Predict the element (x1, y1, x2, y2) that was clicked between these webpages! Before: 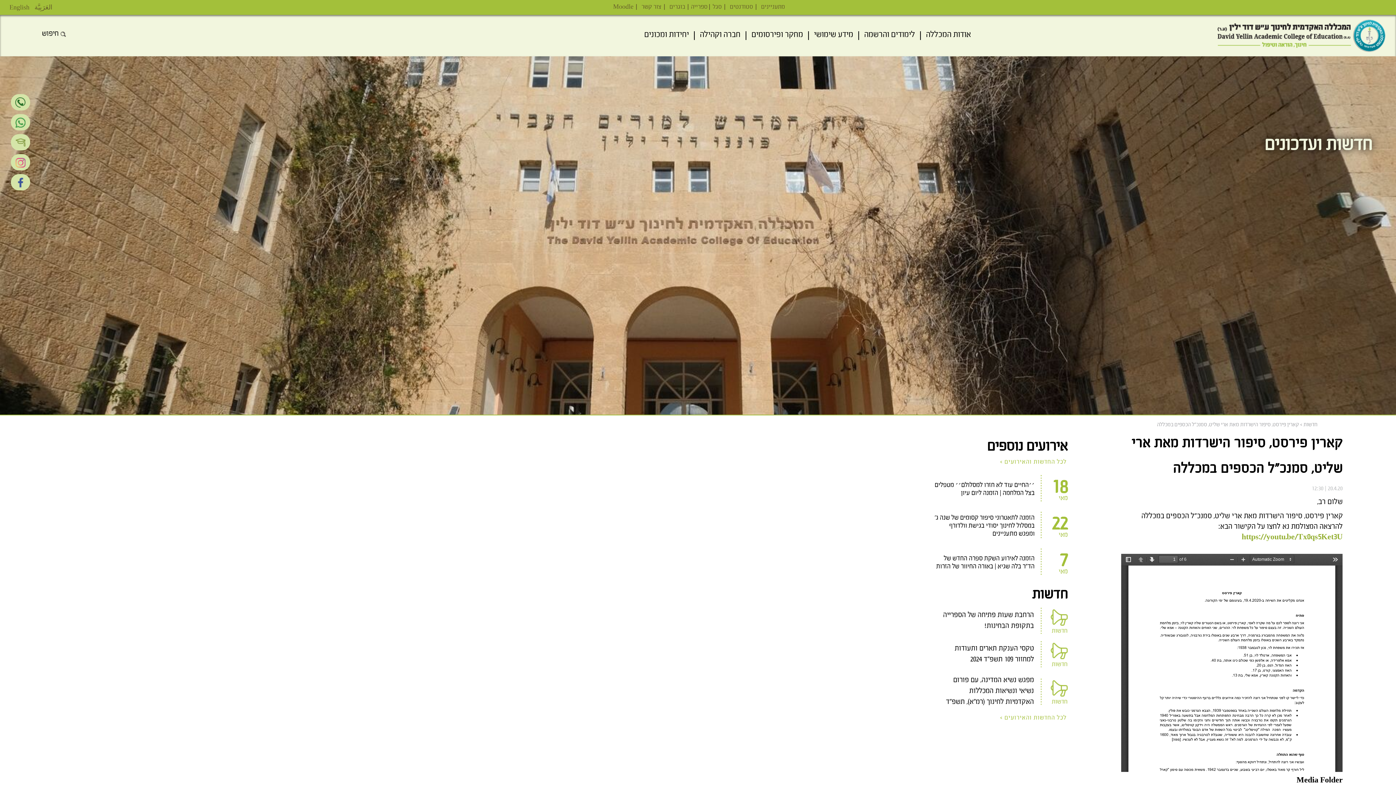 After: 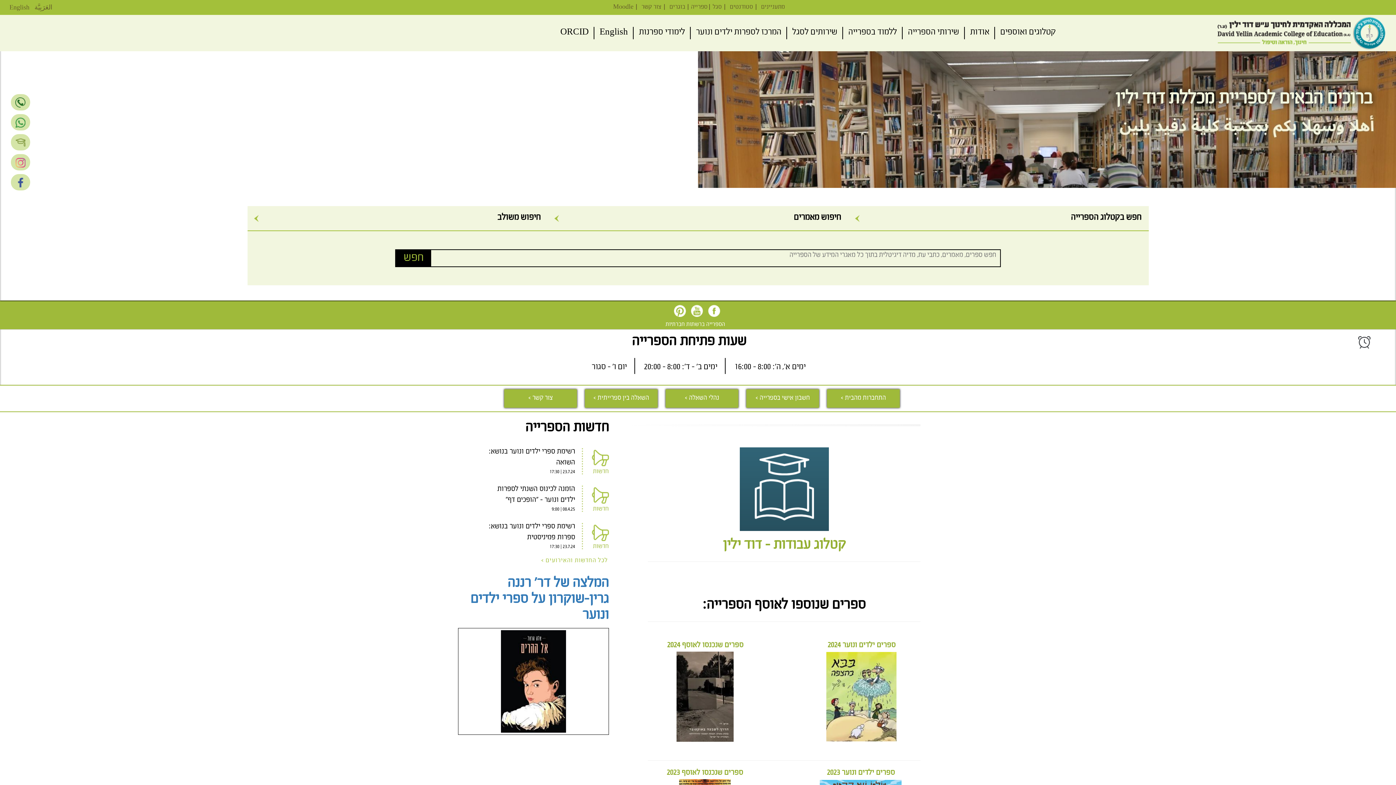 Action: bbox: (688, 1, 708, 12) label: ספרייה